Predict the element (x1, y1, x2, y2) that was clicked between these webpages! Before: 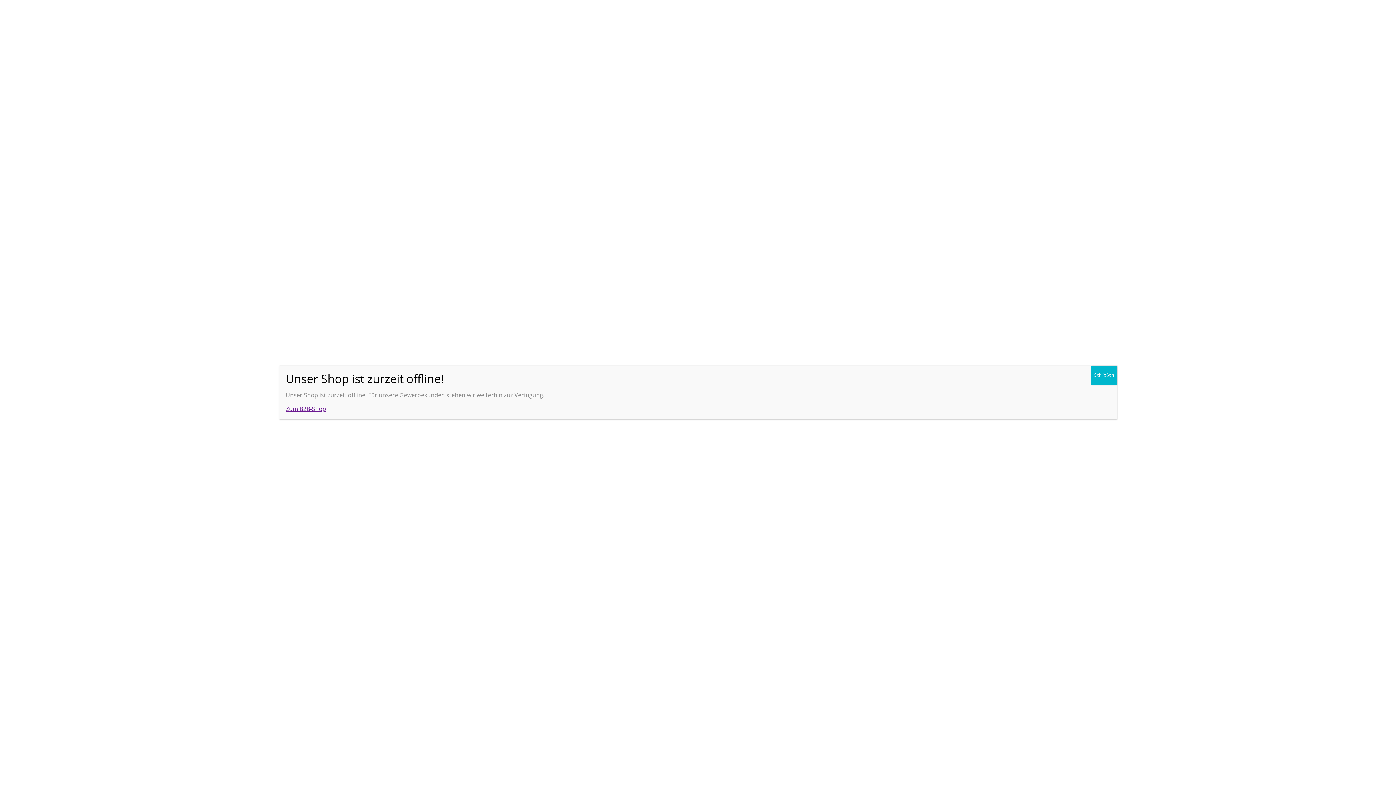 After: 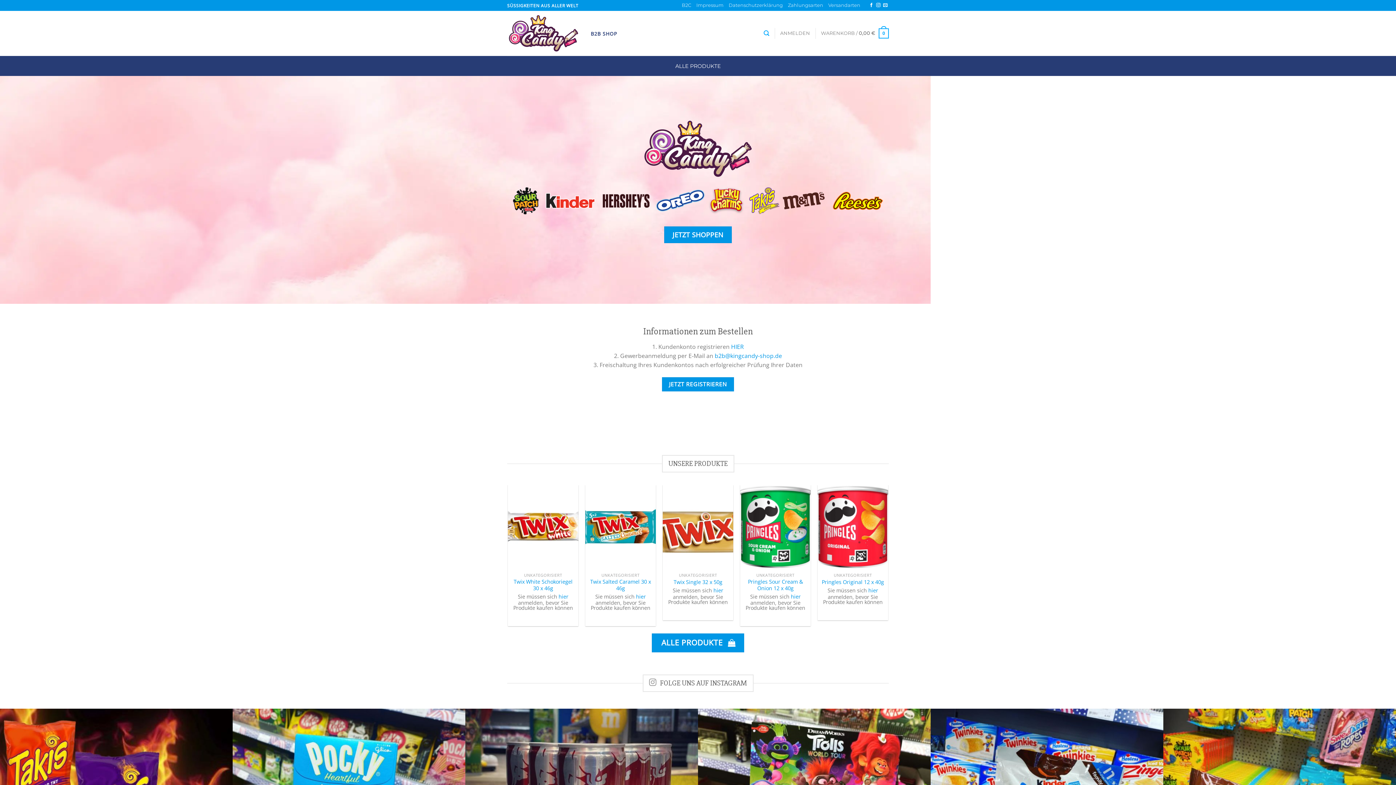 Action: bbox: (285, 405, 326, 413) label: Zum B2B-Shop